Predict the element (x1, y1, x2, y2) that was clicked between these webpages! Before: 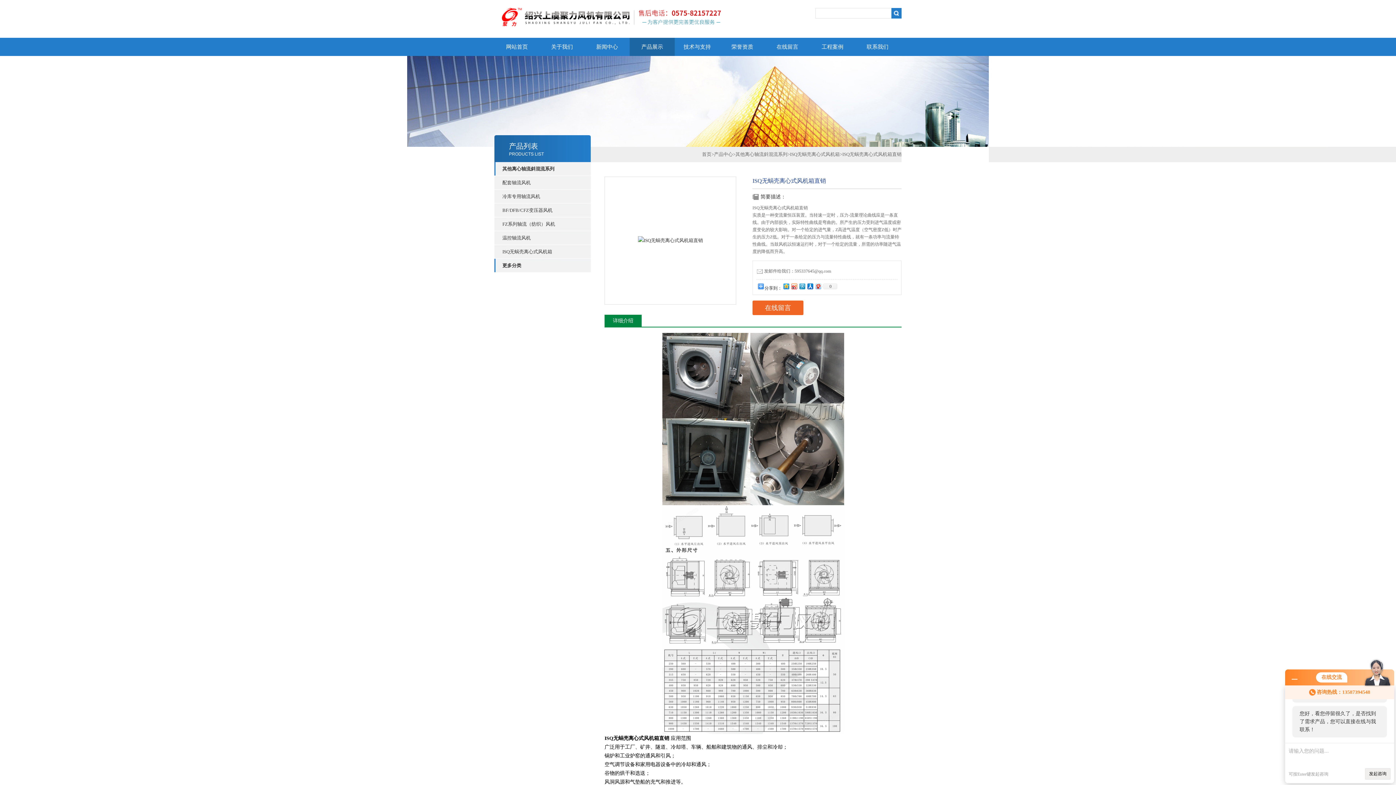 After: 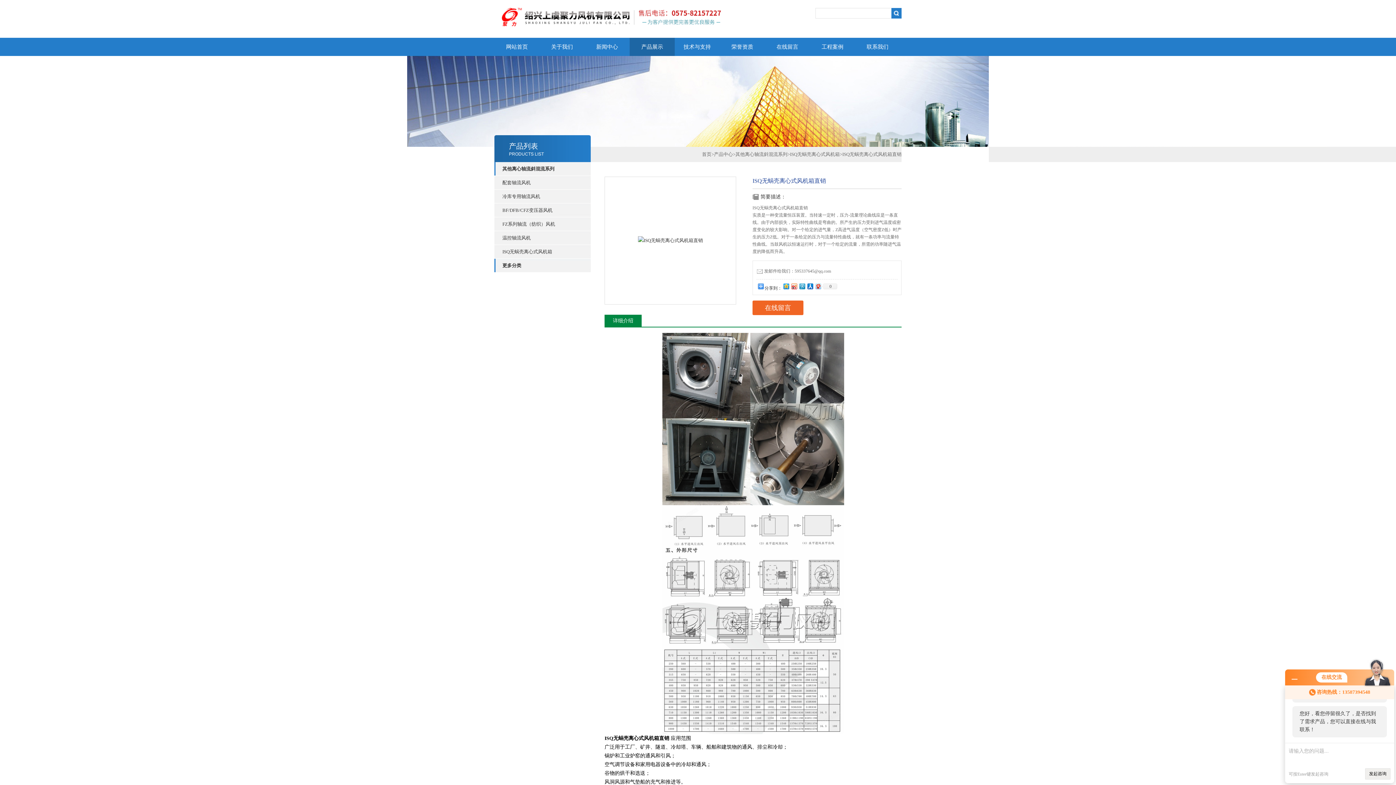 Action: bbox: (604, 314, 641, 326) label: 详细介绍